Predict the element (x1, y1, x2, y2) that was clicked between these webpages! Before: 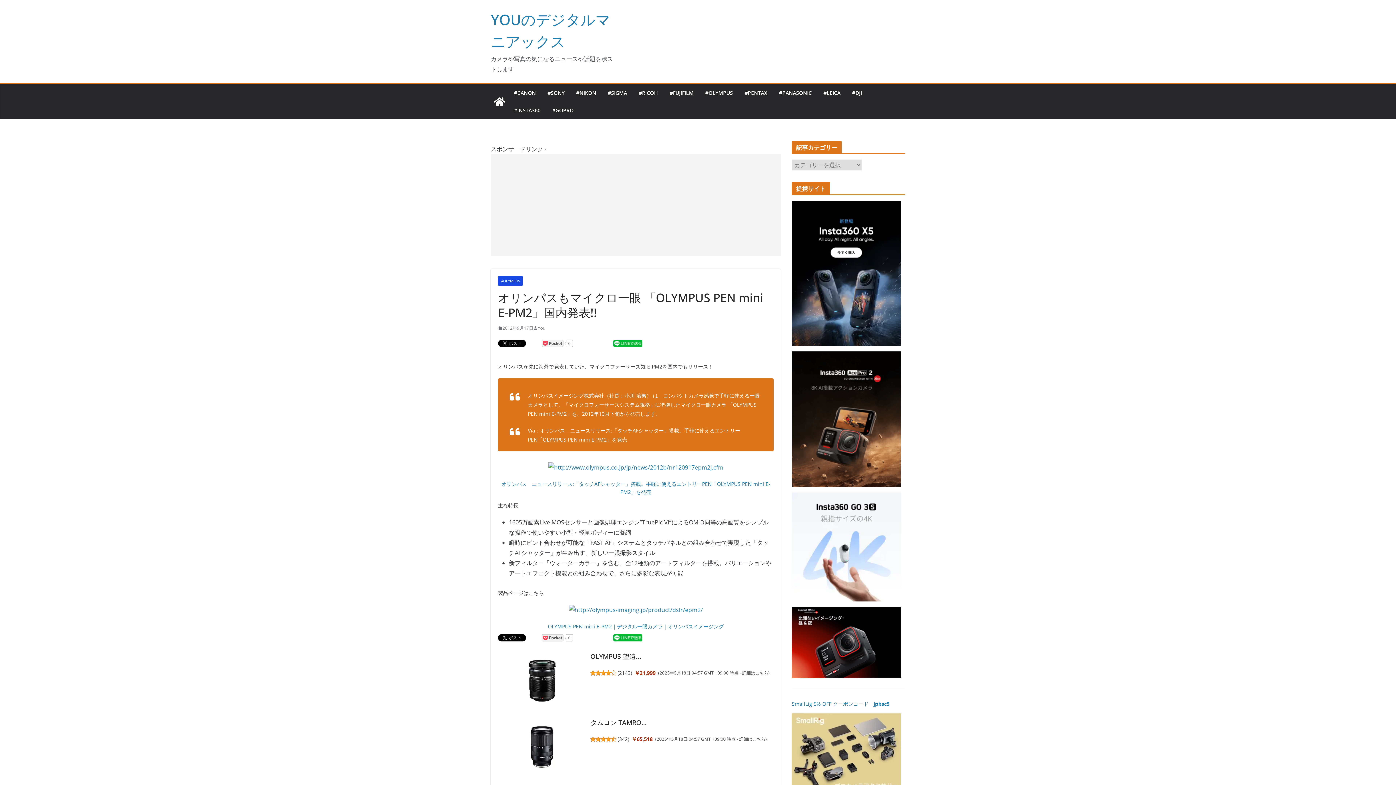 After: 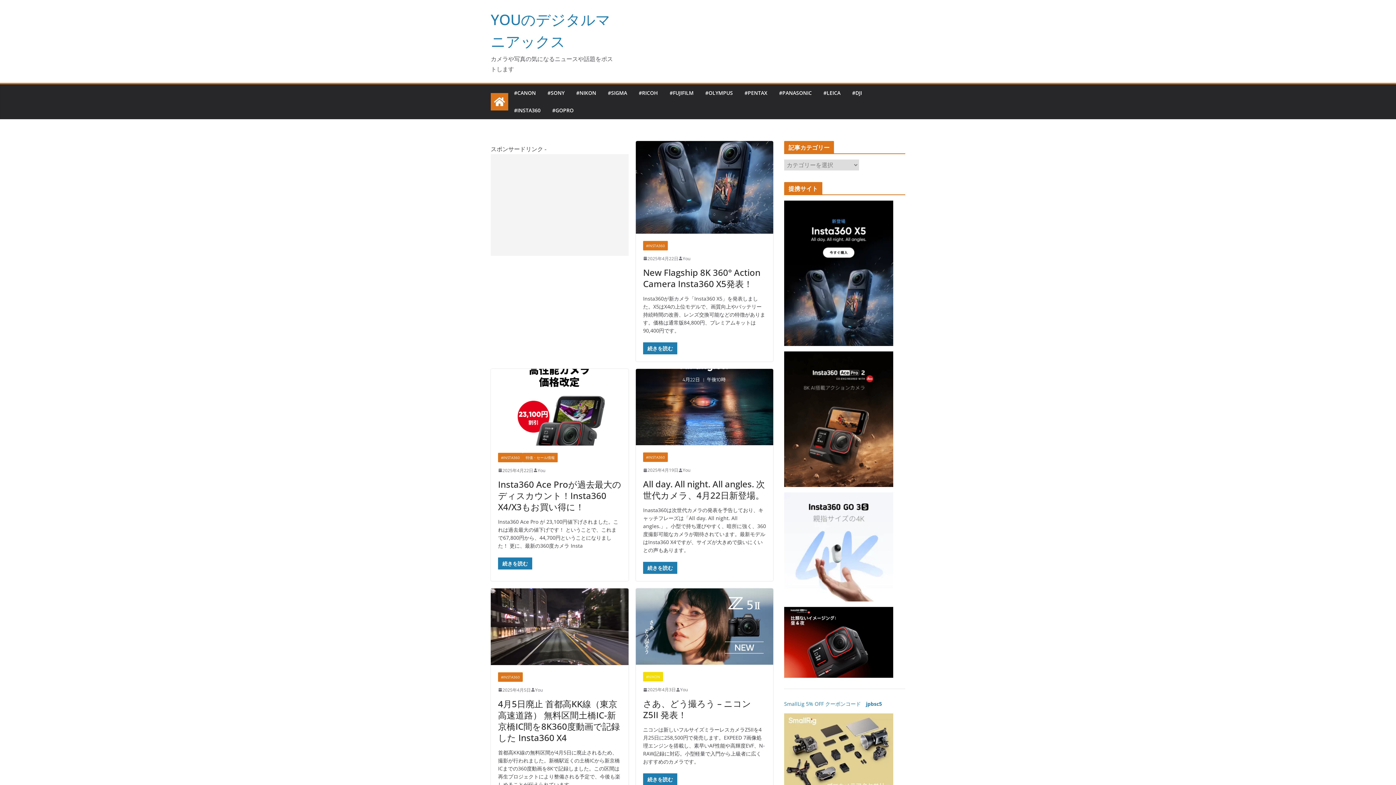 Action: bbox: (490, 93, 508, 110)